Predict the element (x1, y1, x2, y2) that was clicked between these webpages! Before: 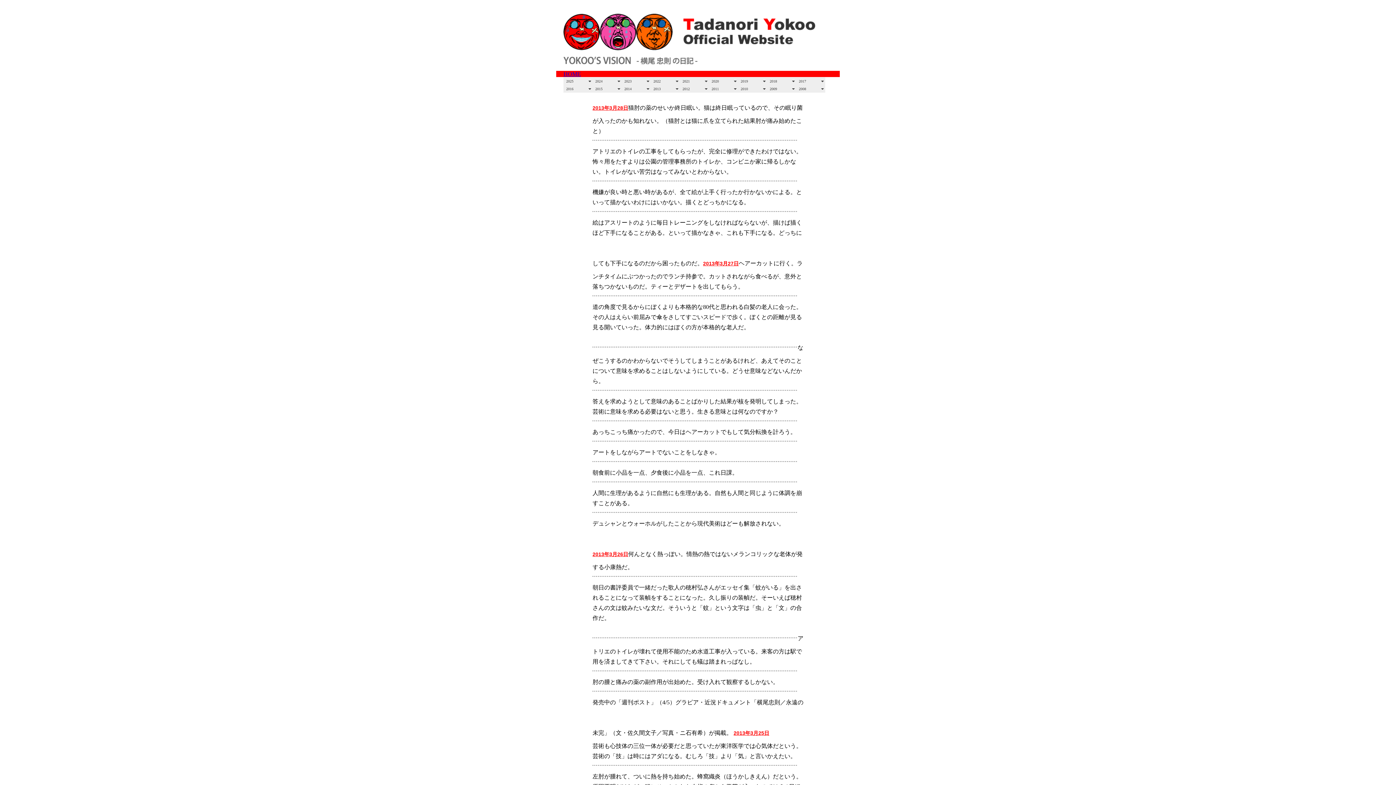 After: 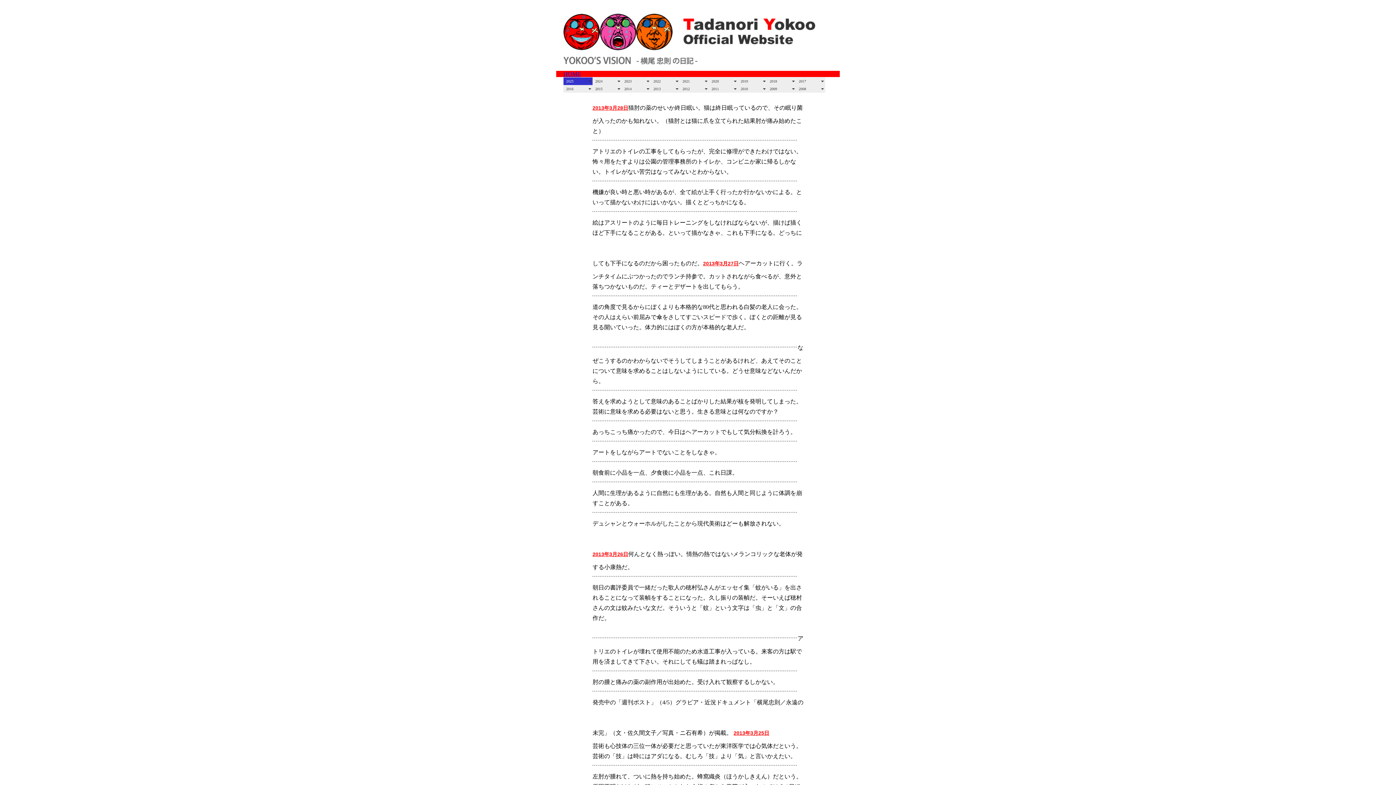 Action: label: 2025 bbox: (563, 77, 592, 85)